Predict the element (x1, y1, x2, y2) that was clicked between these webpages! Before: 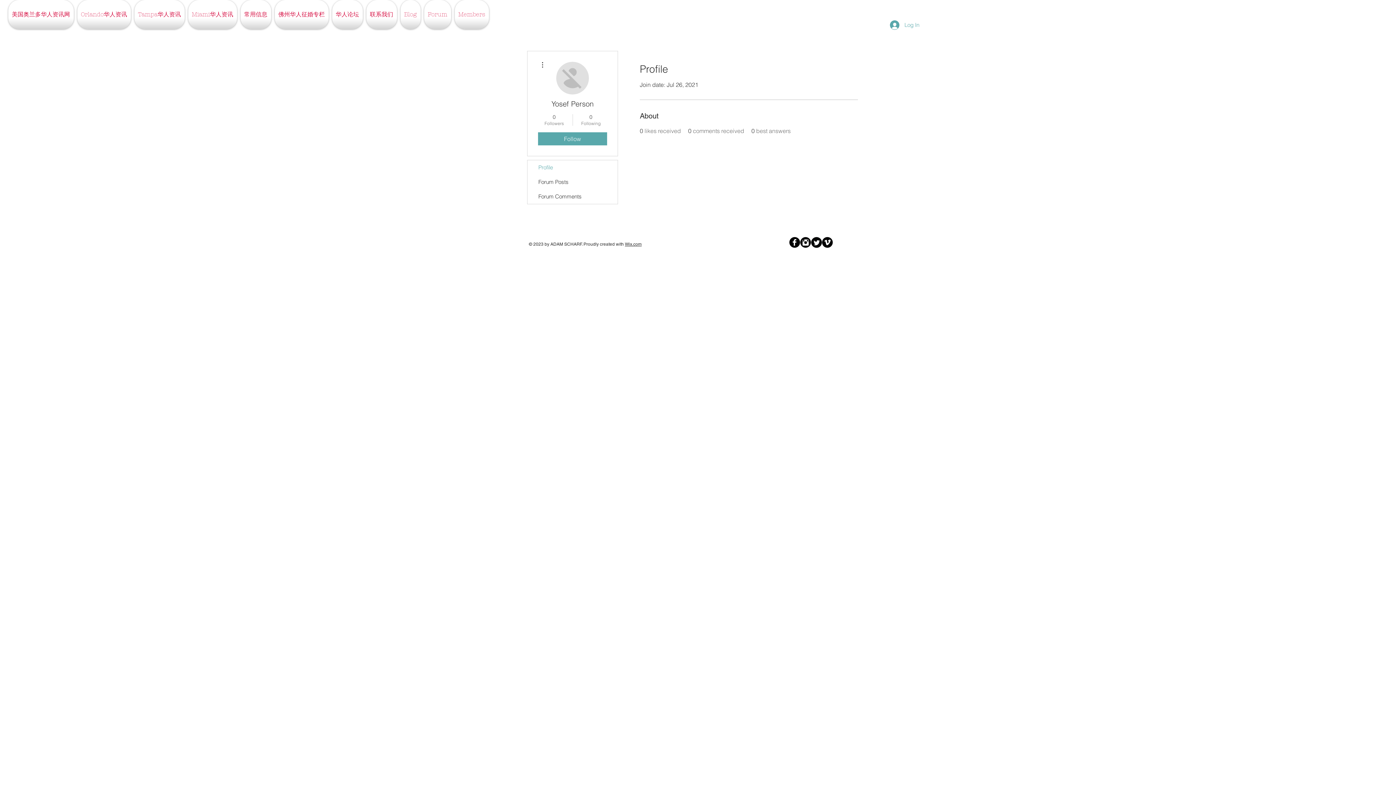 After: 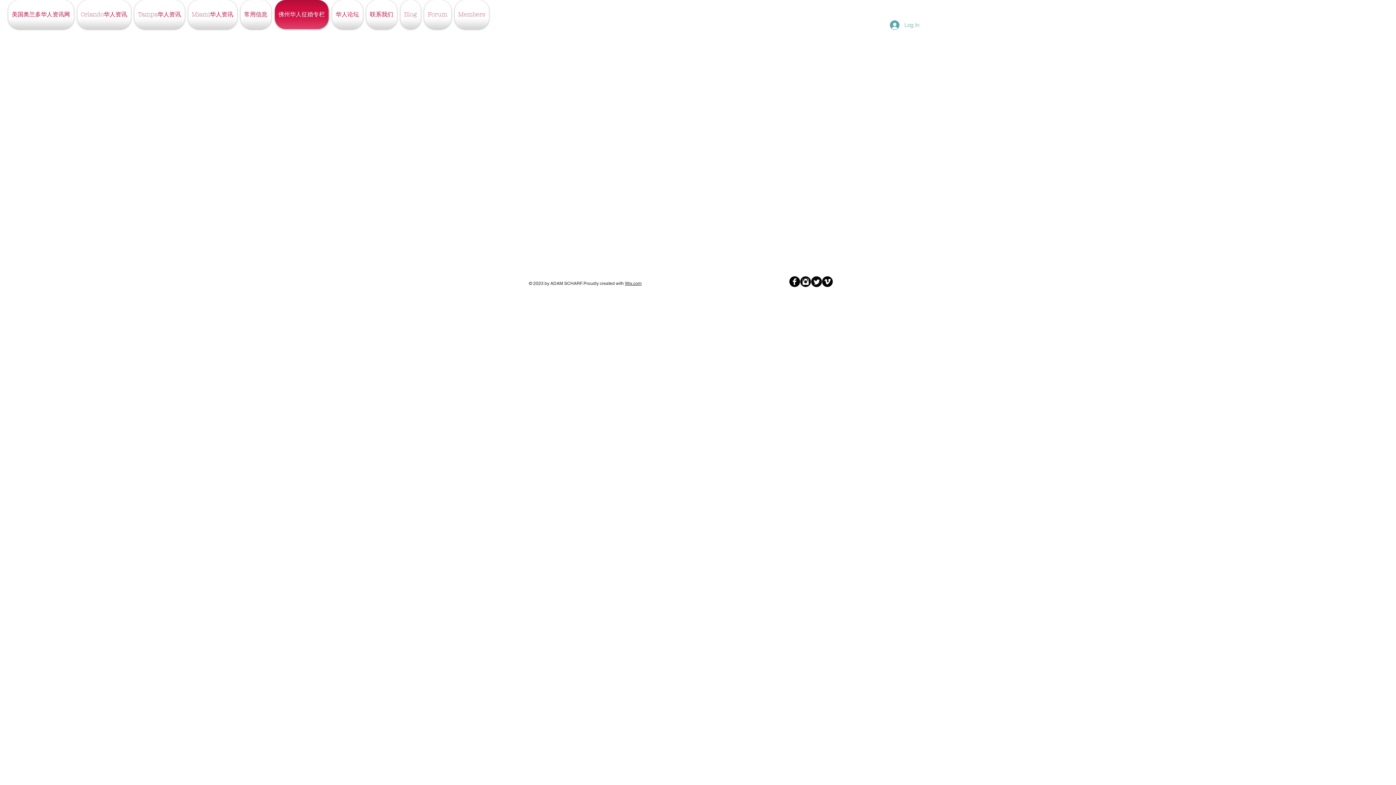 Action: label: 佛州华人征婚专栏 bbox: (272, 0, 330, 29)